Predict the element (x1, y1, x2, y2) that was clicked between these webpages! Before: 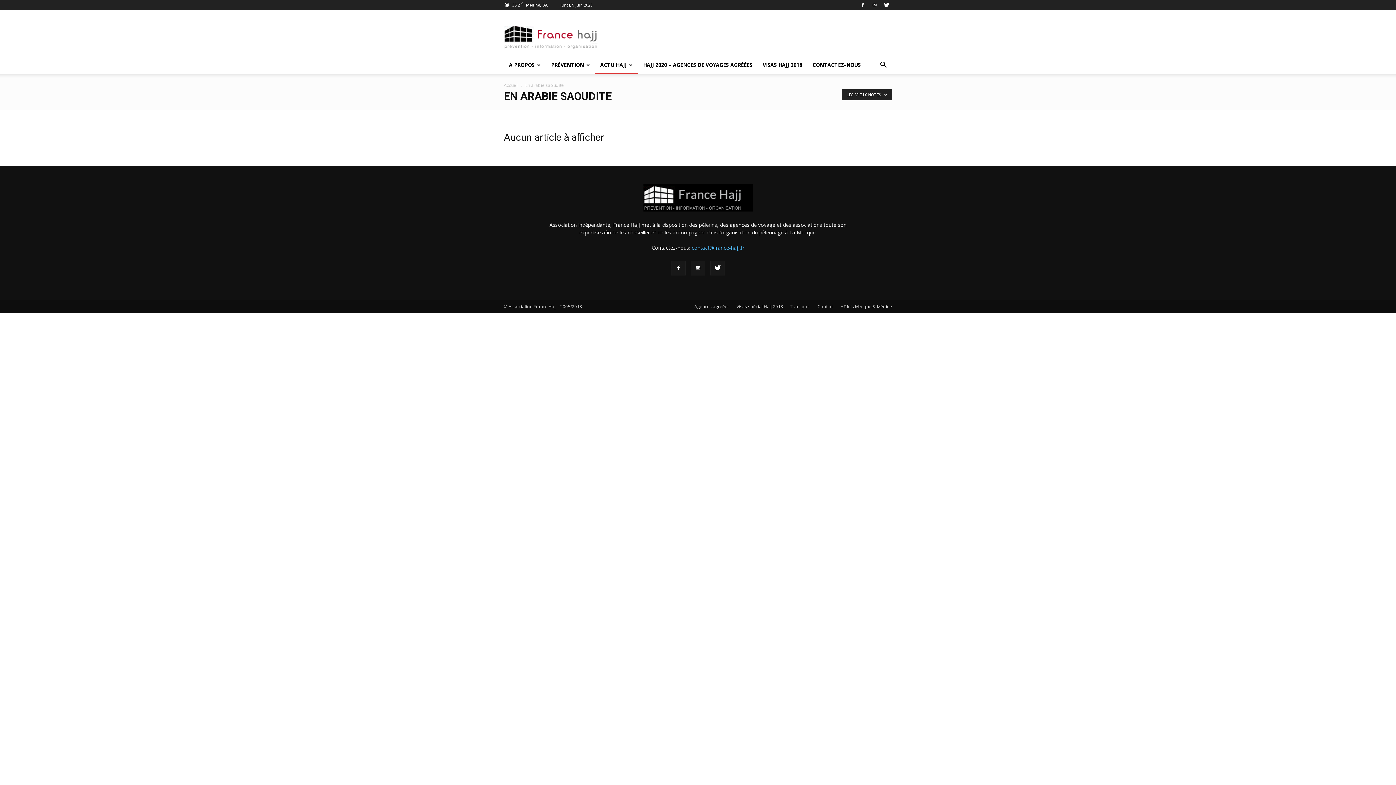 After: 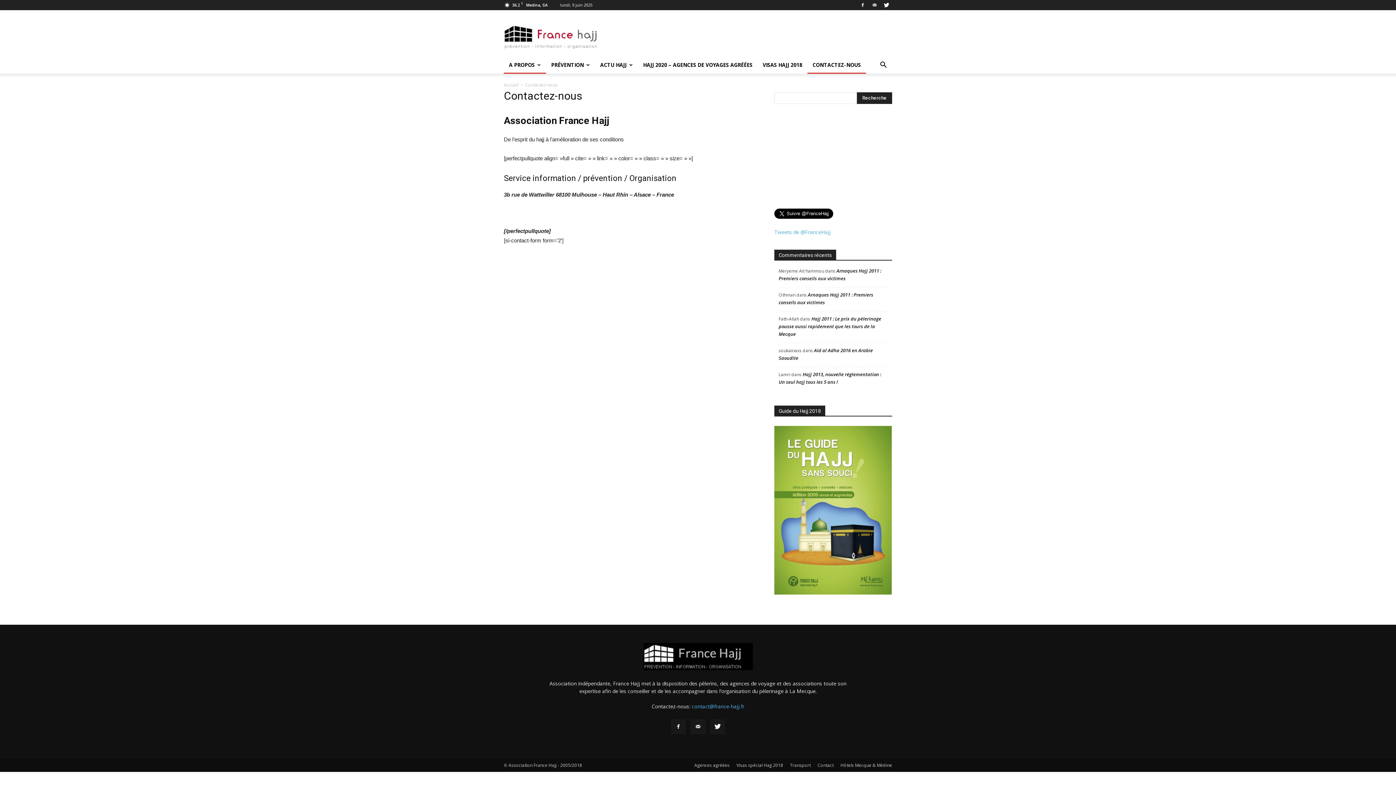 Action: bbox: (817, 303, 833, 310) label: Contact